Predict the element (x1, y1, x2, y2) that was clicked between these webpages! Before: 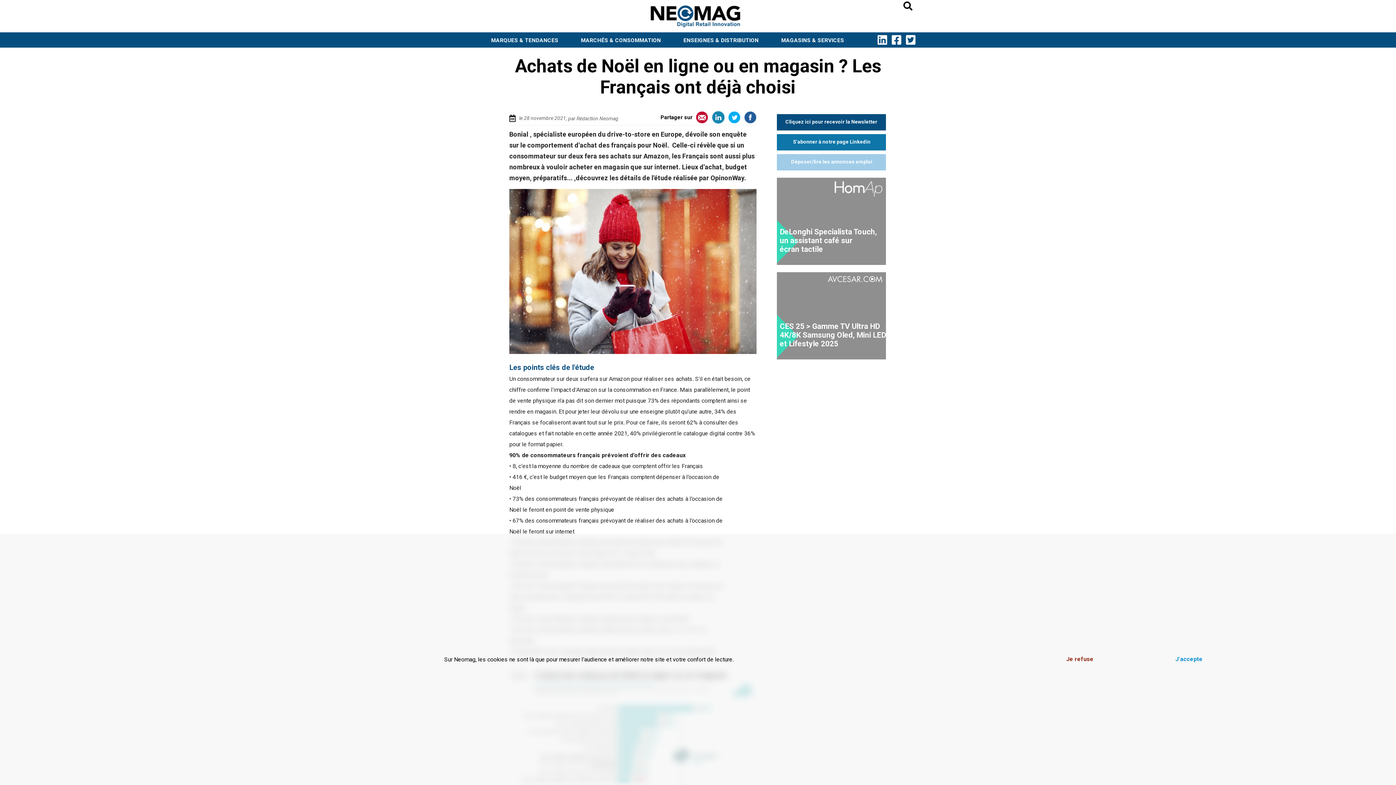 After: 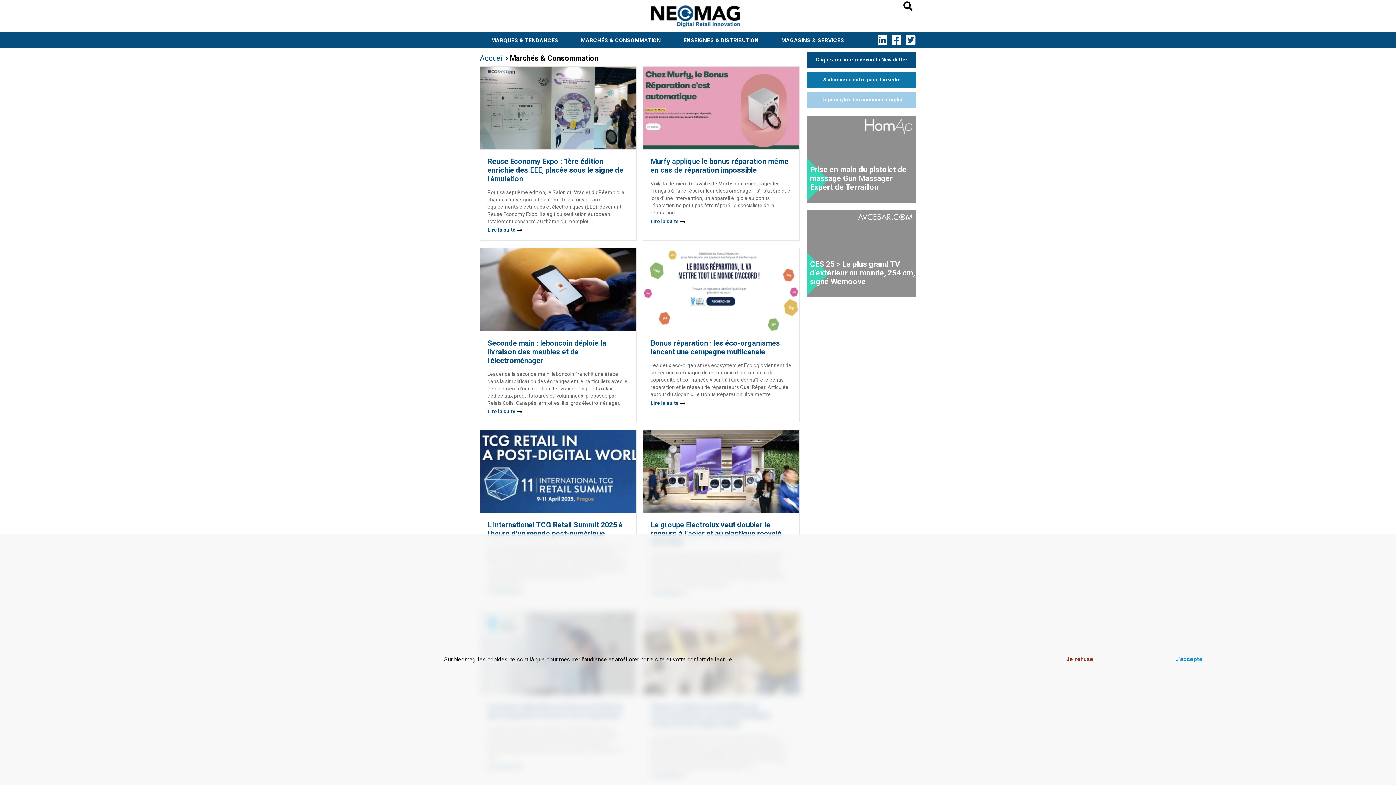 Action: bbox: (569, 32, 672, 48) label: MARCHÉS & CONSOMMATION